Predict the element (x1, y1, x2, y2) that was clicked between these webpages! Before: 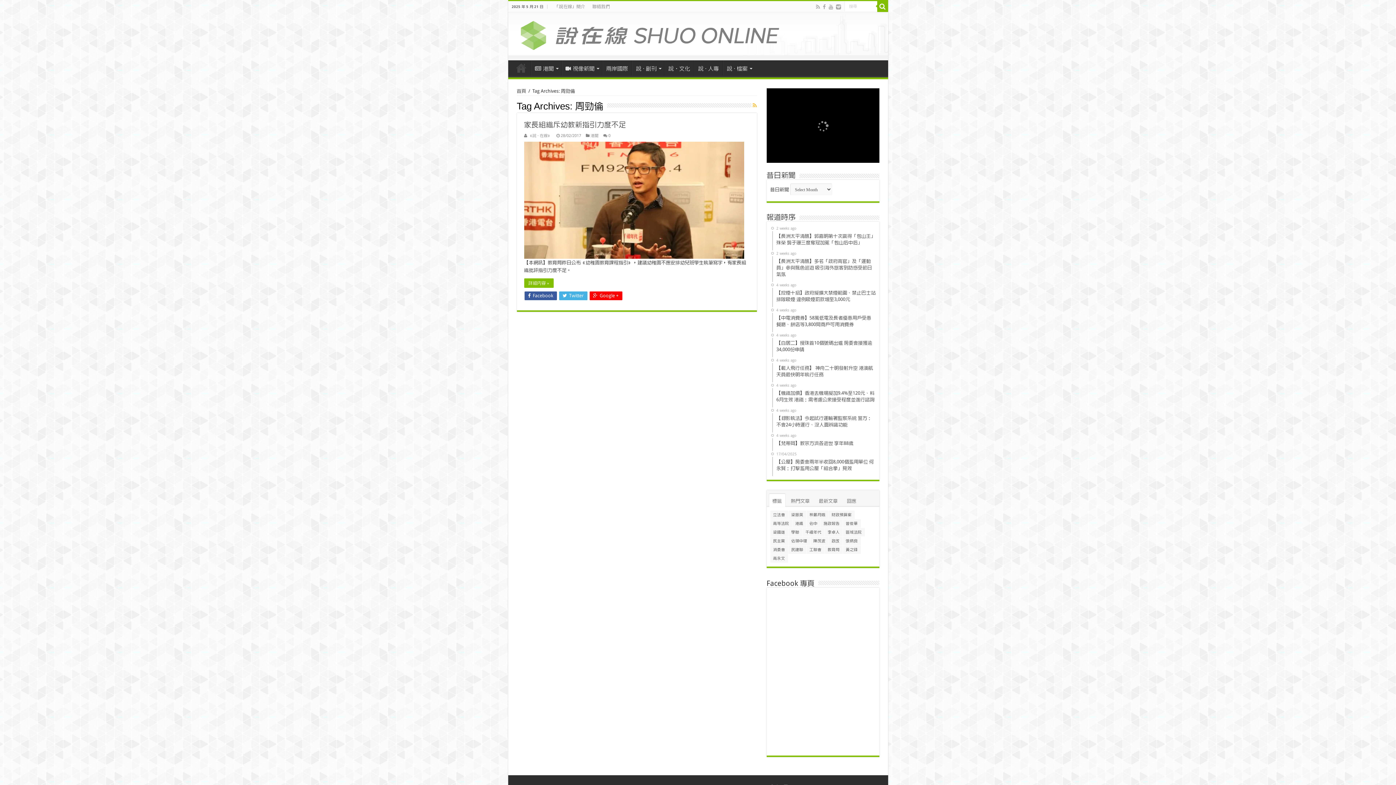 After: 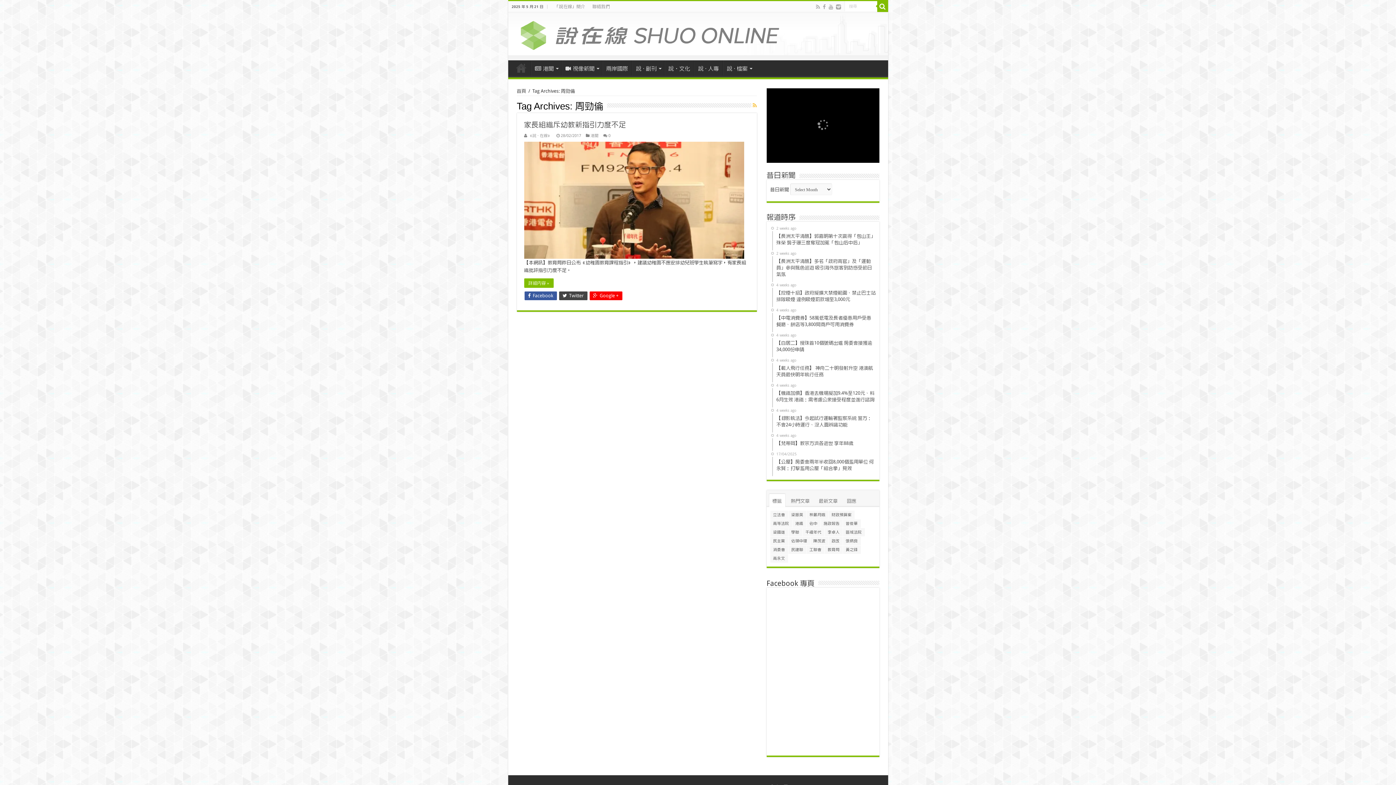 Action: bbox: (559, 291, 587, 300) label:  Twitter